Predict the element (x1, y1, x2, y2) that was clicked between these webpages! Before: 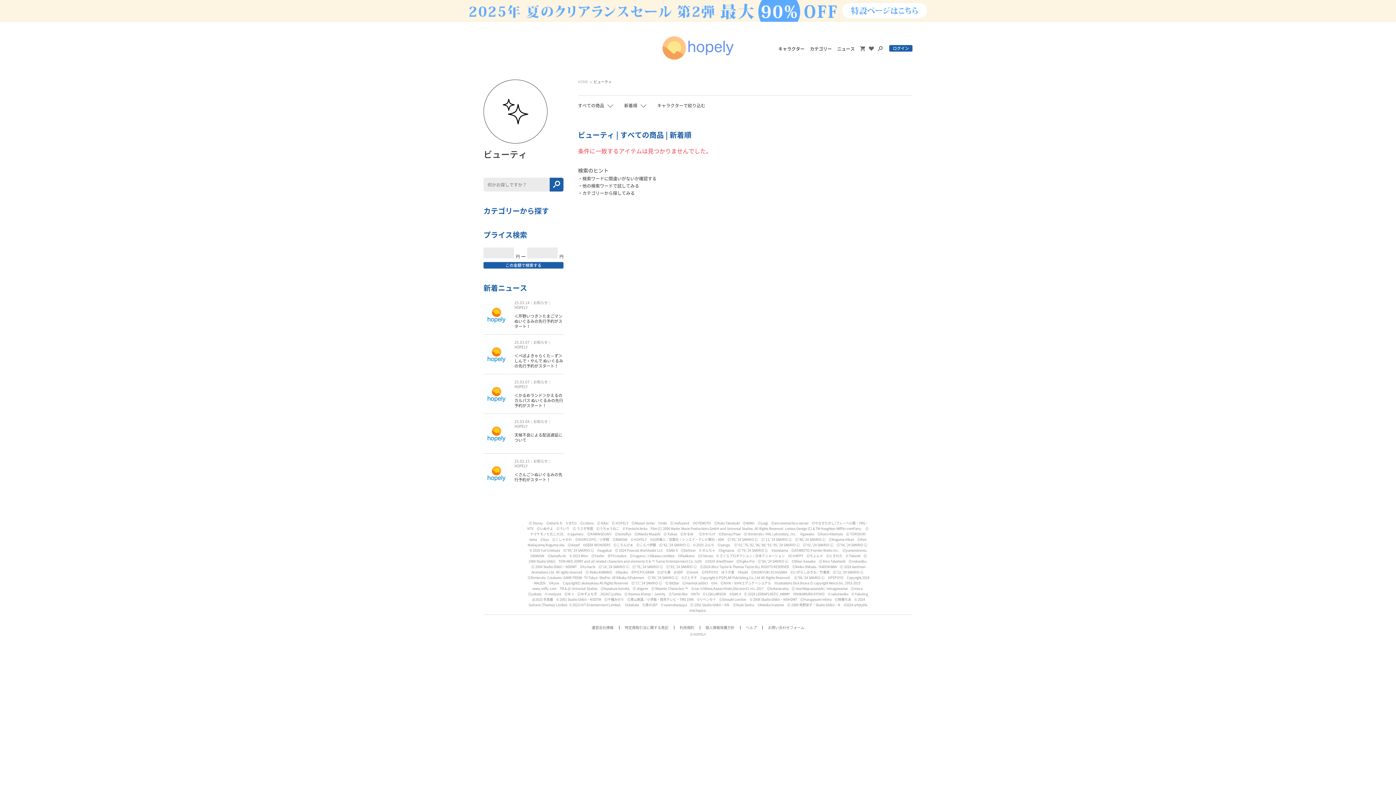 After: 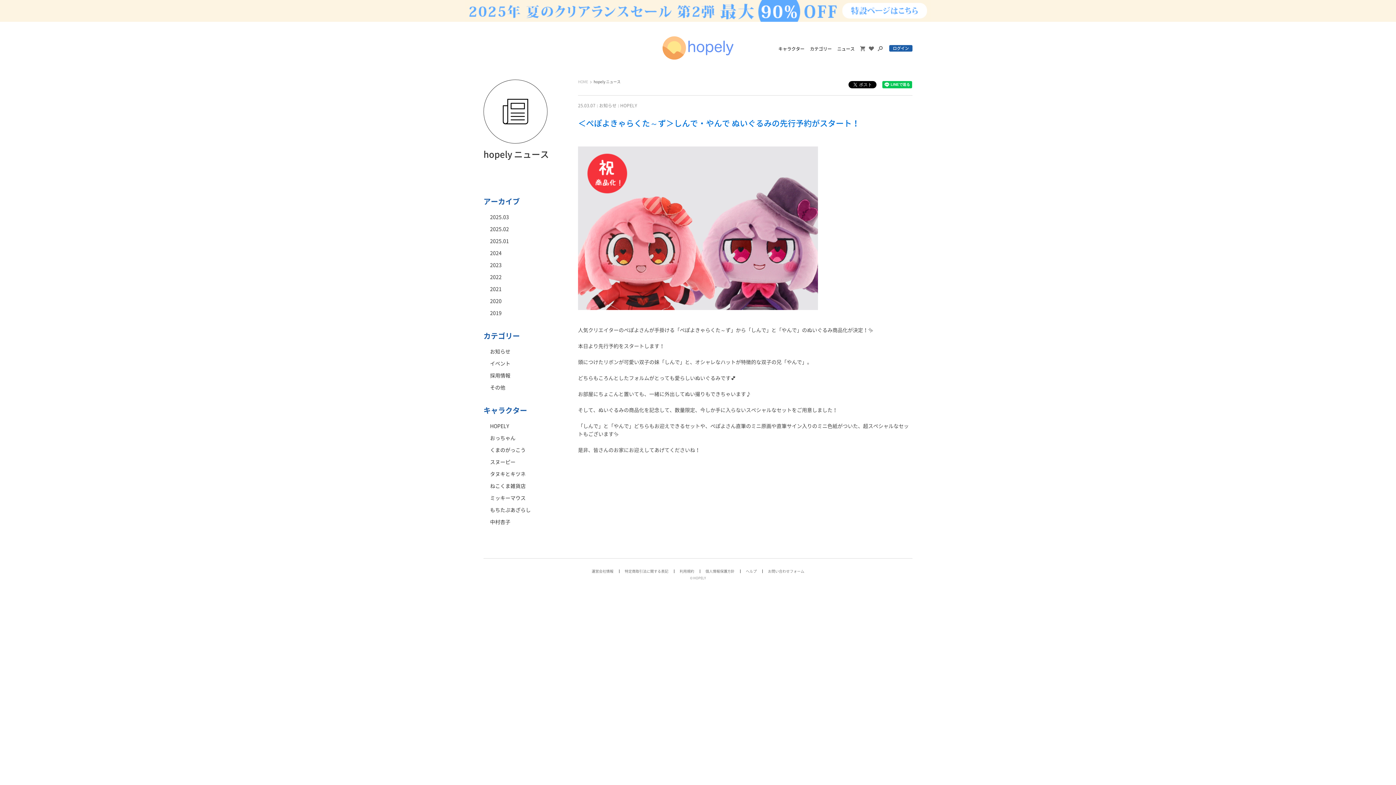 Action: label: ＜ぺぽよきゃらくた～ず＞しんで・やんで ぬいぐるみの先行予約がスタート！ bbox: (514, 353, 563, 368)